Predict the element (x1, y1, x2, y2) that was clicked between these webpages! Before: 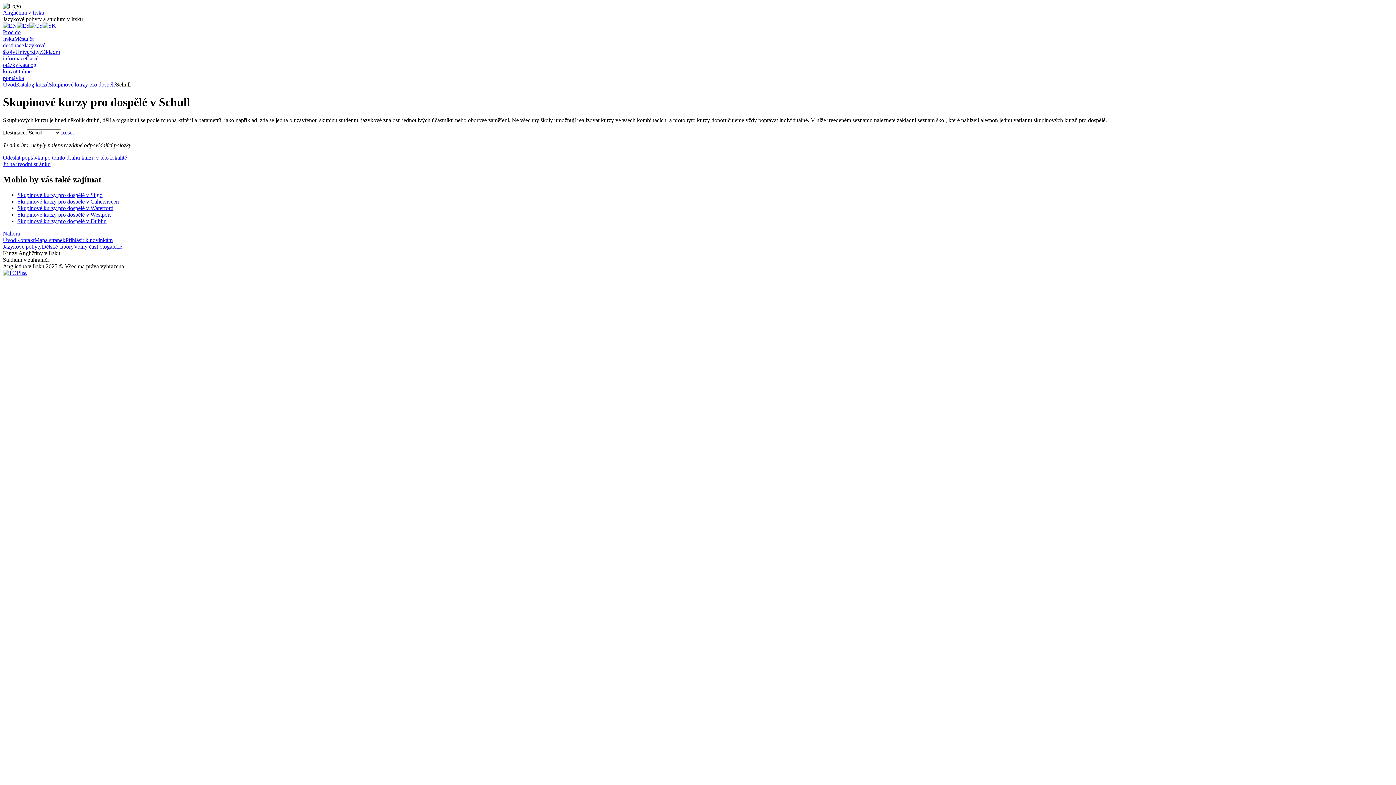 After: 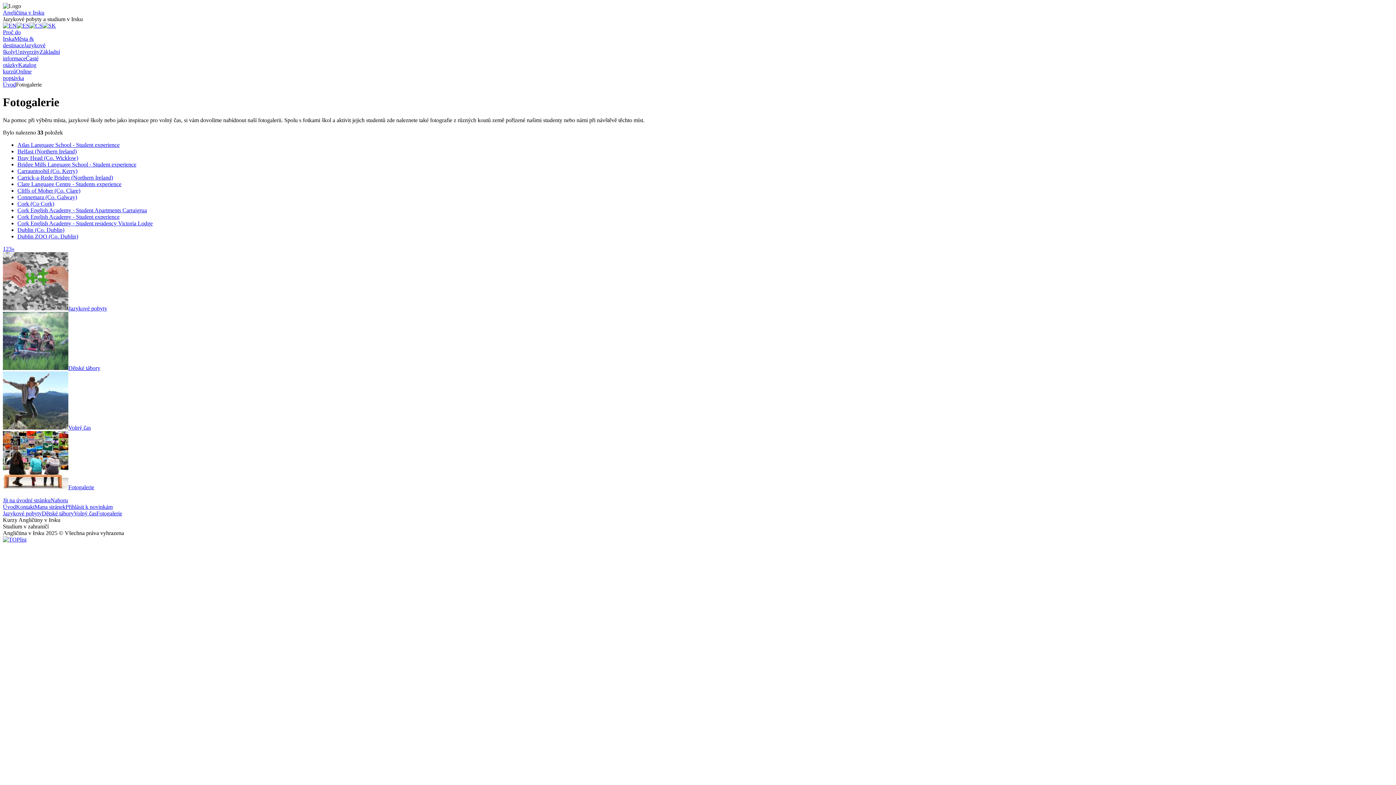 Action: bbox: (96, 243, 122, 249) label: Fotogalerie